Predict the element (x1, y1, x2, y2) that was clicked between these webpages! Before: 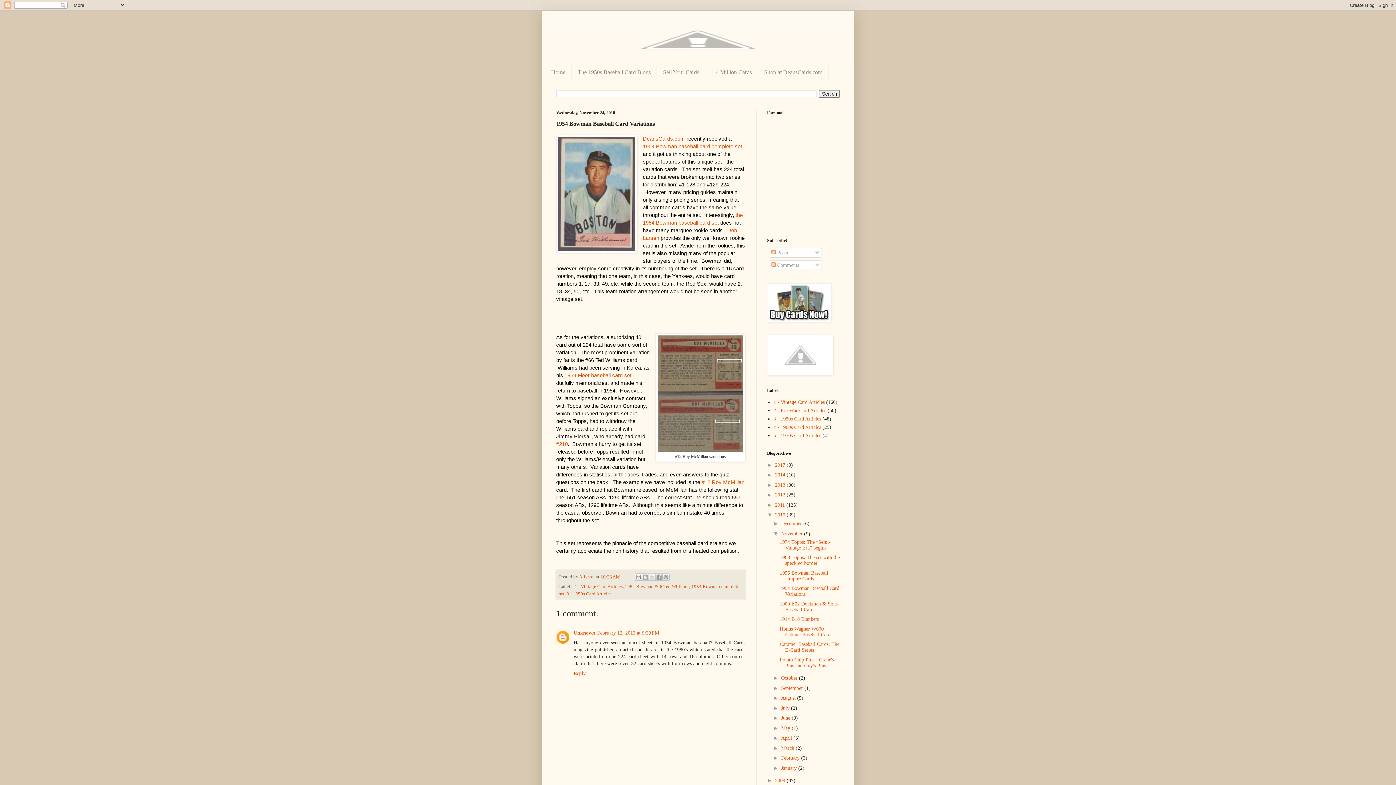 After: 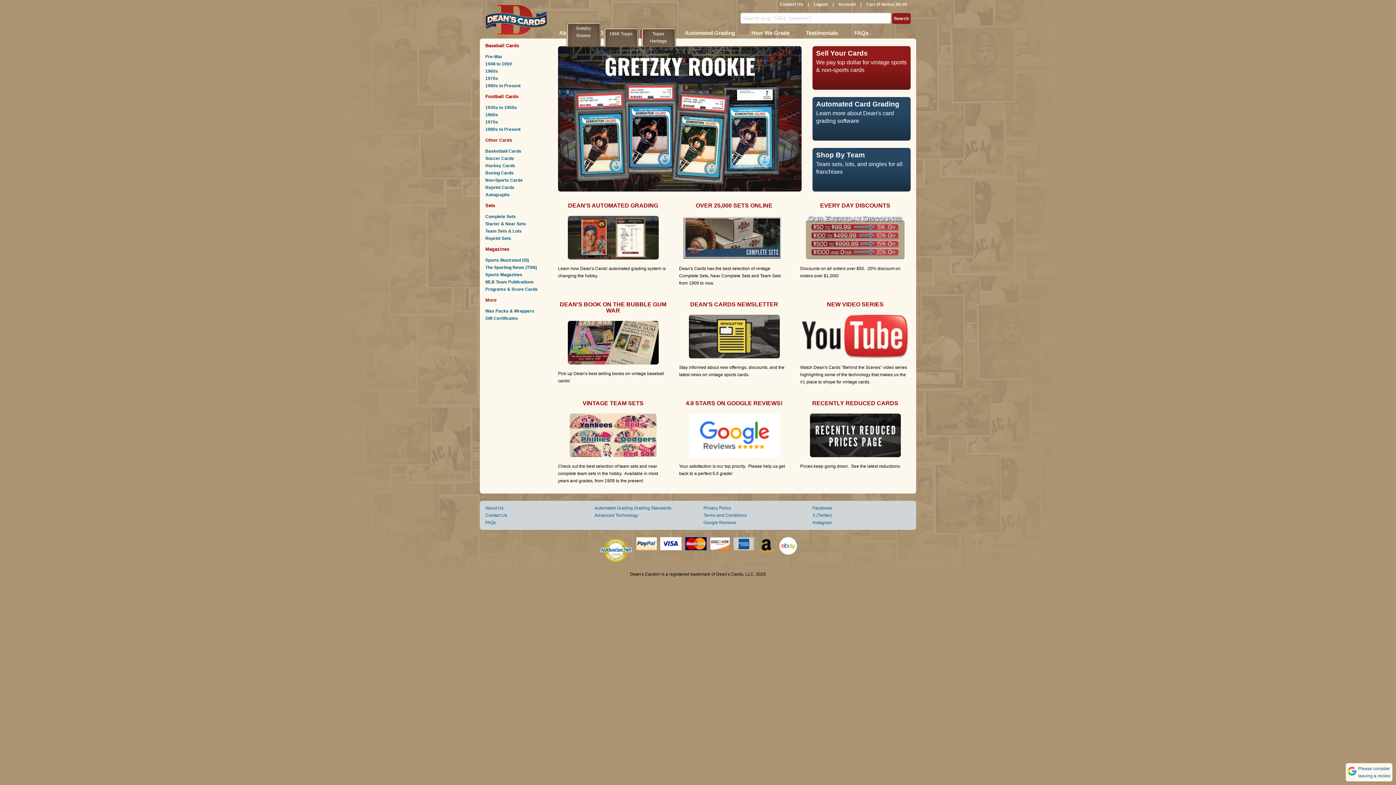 Action: bbox: (643, 136, 685, 141) label: DeansCards.com